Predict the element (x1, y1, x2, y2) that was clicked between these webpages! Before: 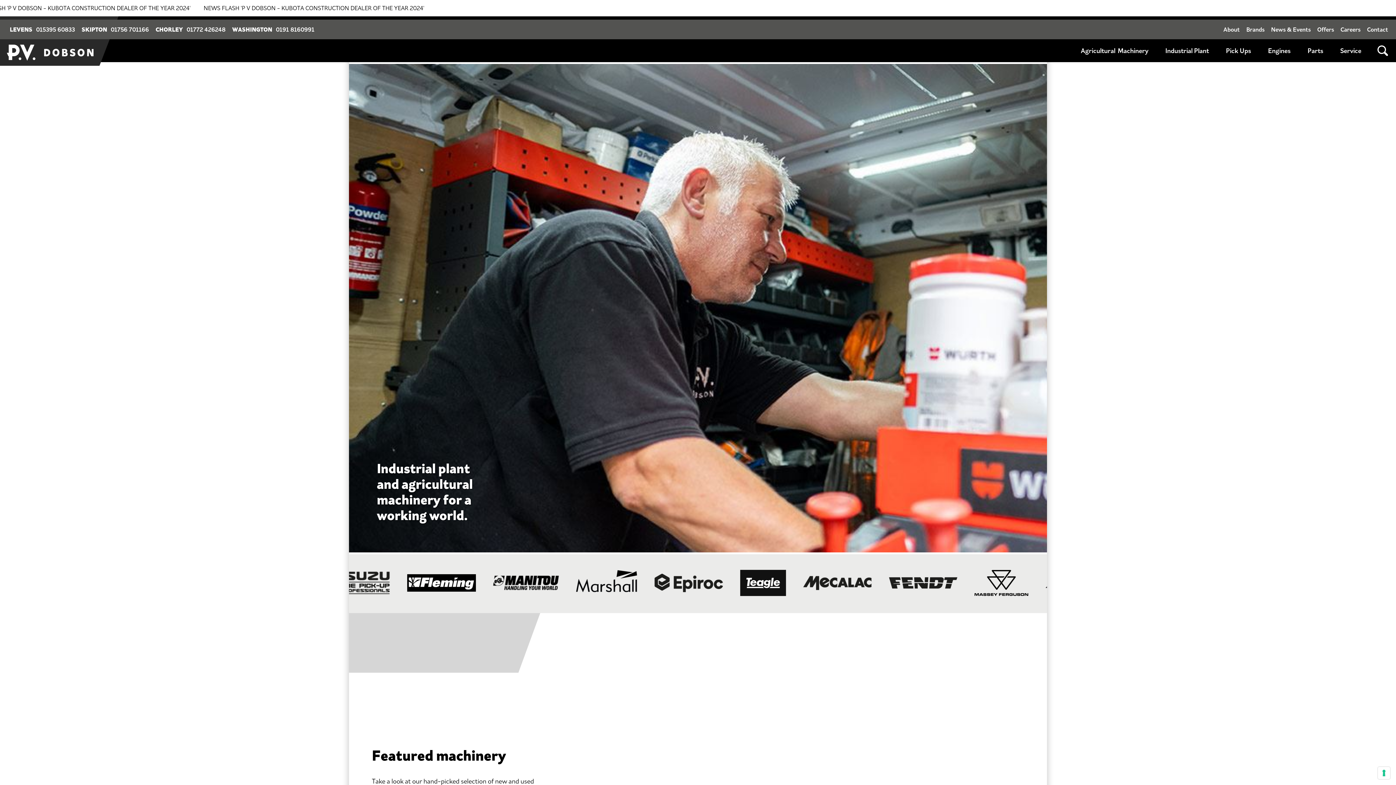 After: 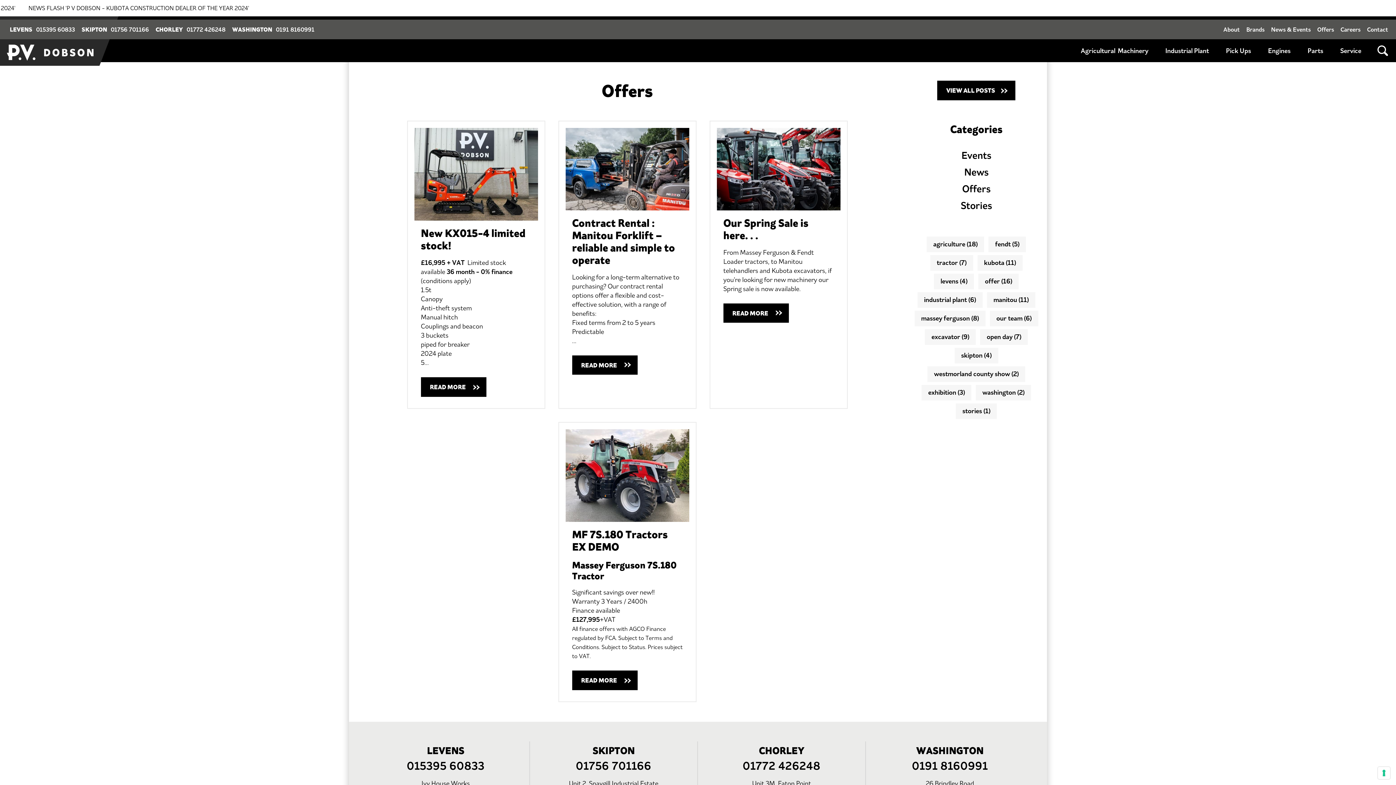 Action: bbox: (1314, 25, 1337, 32) label: Offers